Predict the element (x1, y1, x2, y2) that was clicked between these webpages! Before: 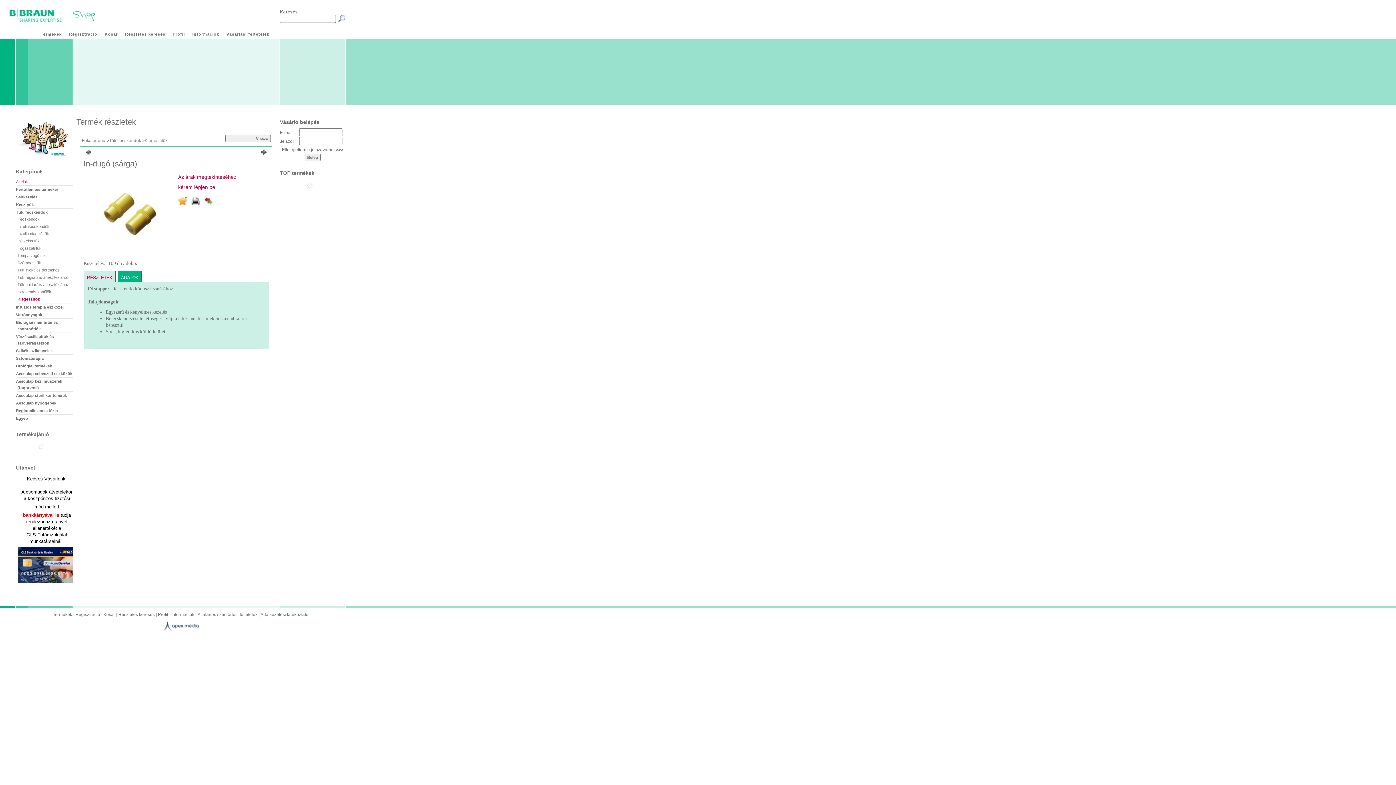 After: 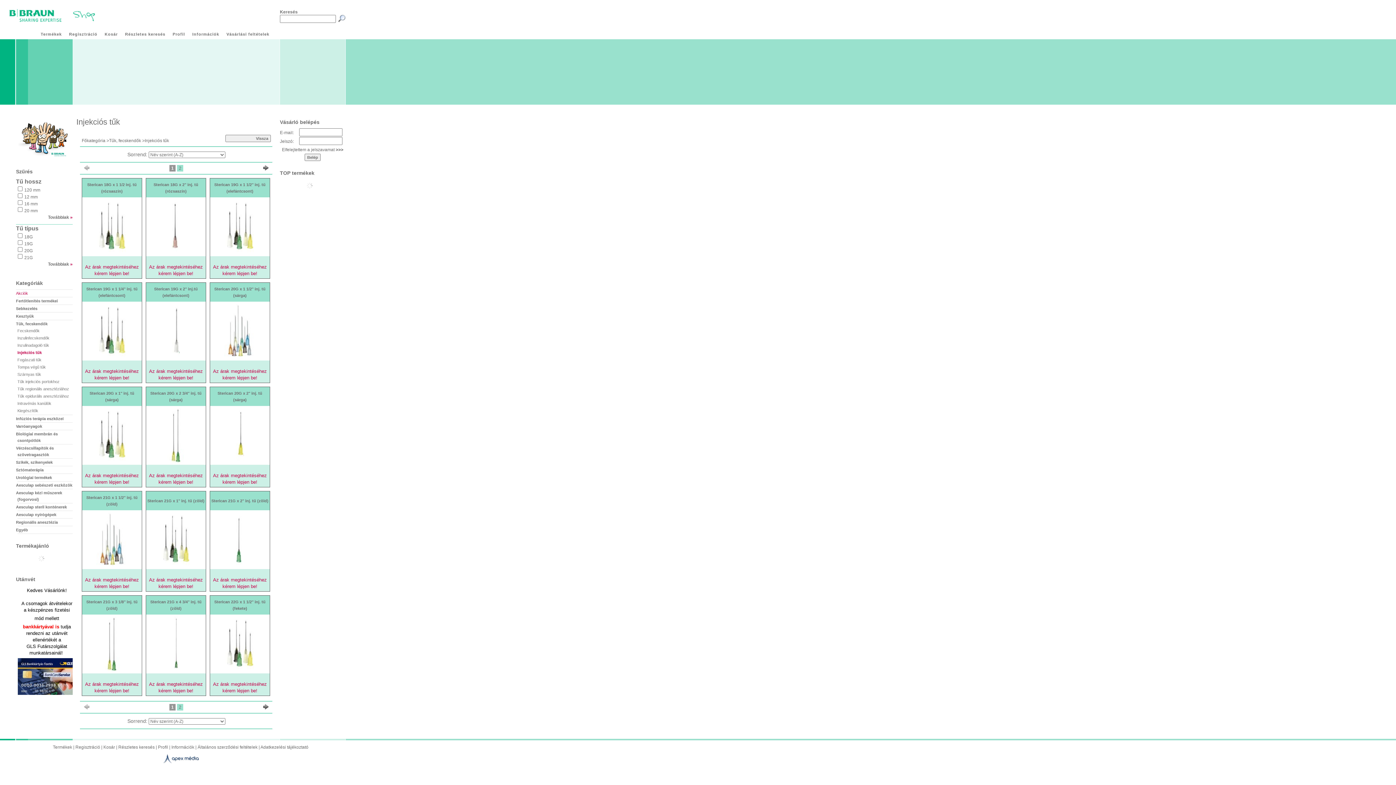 Action: bbox: (17, 238, 39, 243) label: Injekciós tűk